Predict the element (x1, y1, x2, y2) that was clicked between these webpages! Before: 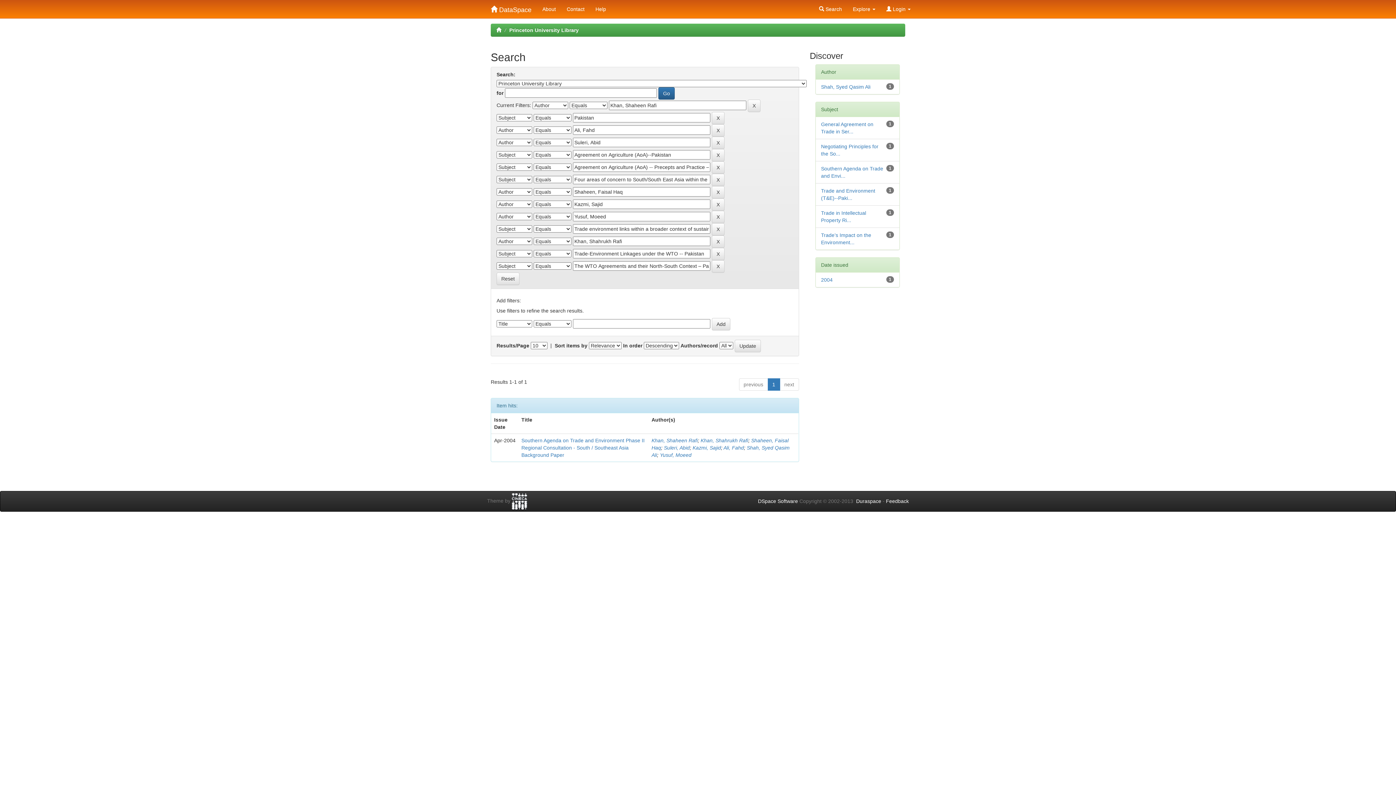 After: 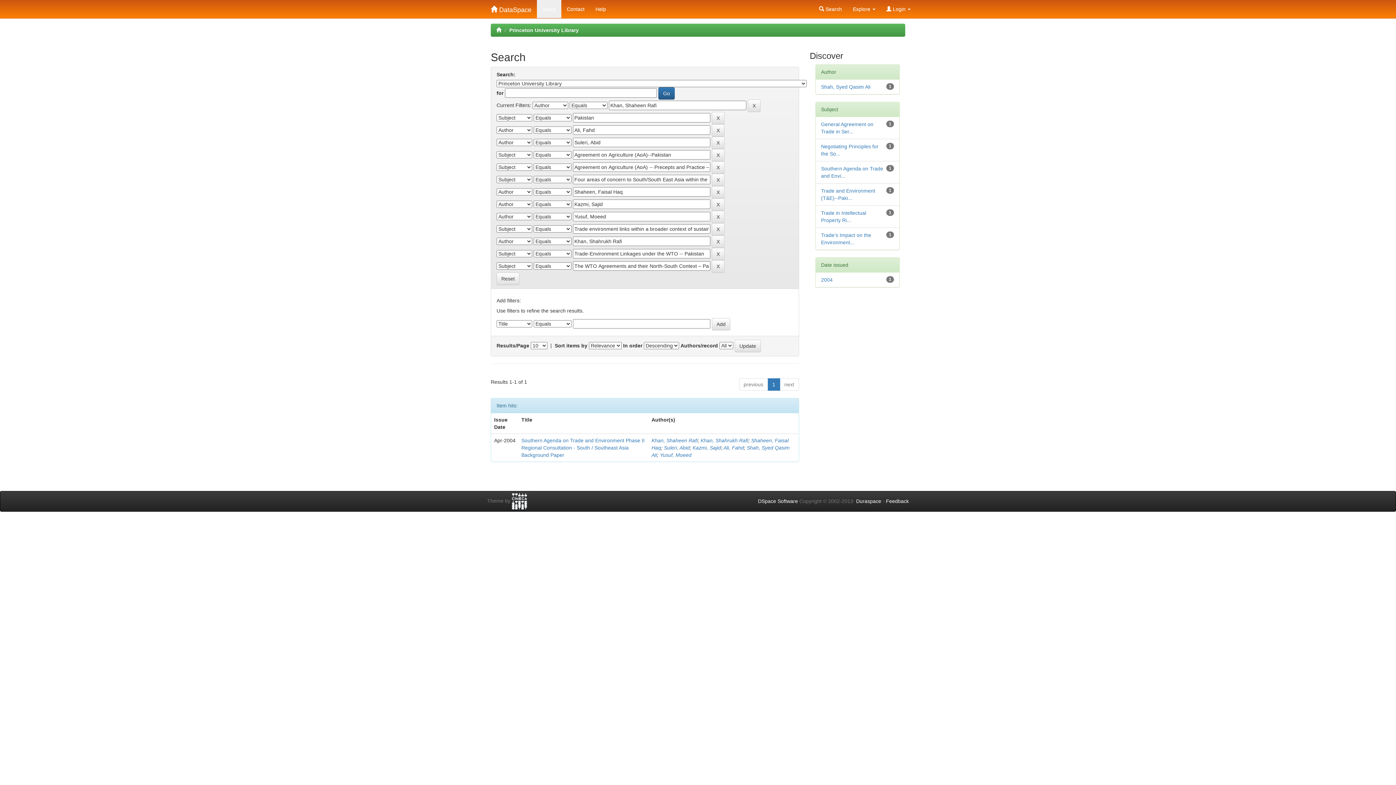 Action: label: About bbox: (537, 0, 561, 18)